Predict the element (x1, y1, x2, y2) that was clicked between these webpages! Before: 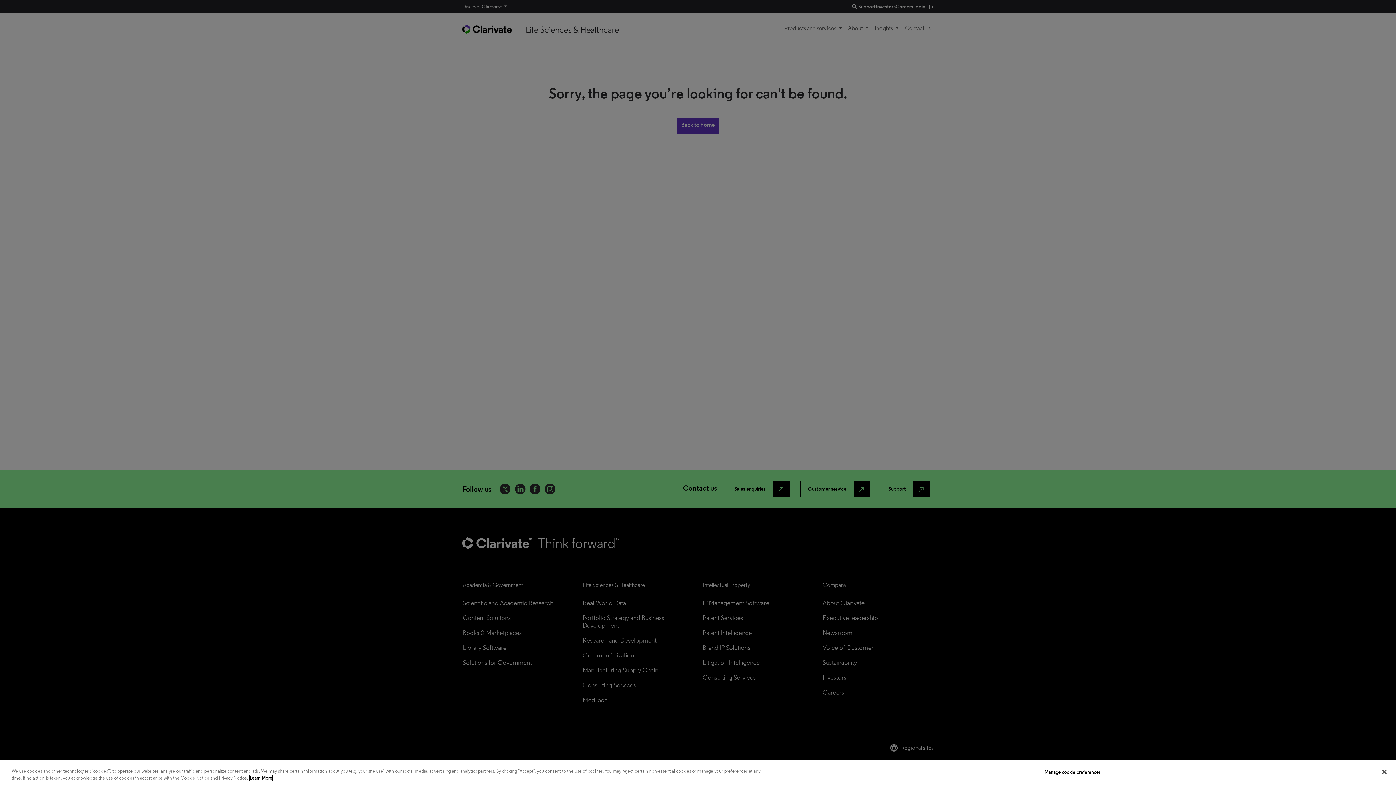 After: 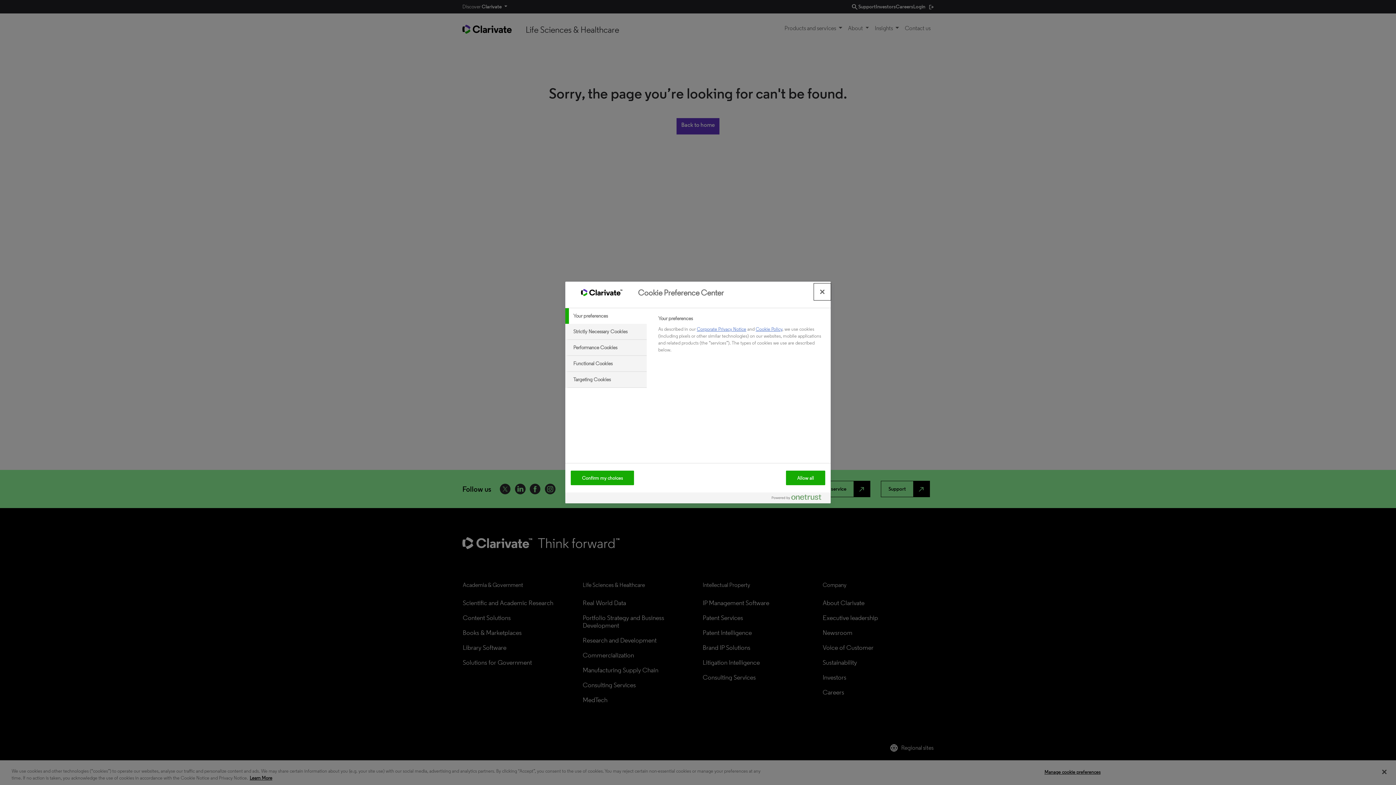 Action: label: Manage cookie preferences bbox: (1044, 765, 1100, 779)